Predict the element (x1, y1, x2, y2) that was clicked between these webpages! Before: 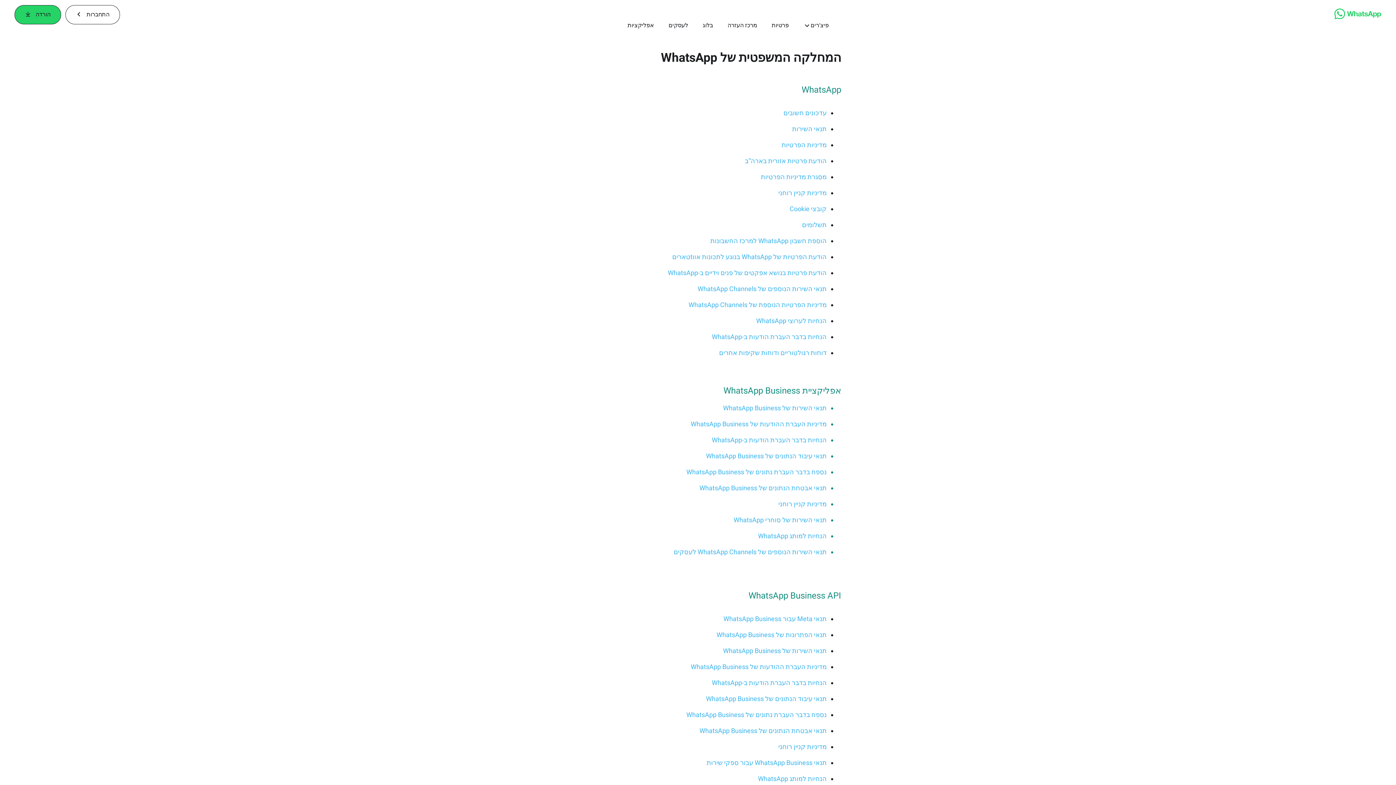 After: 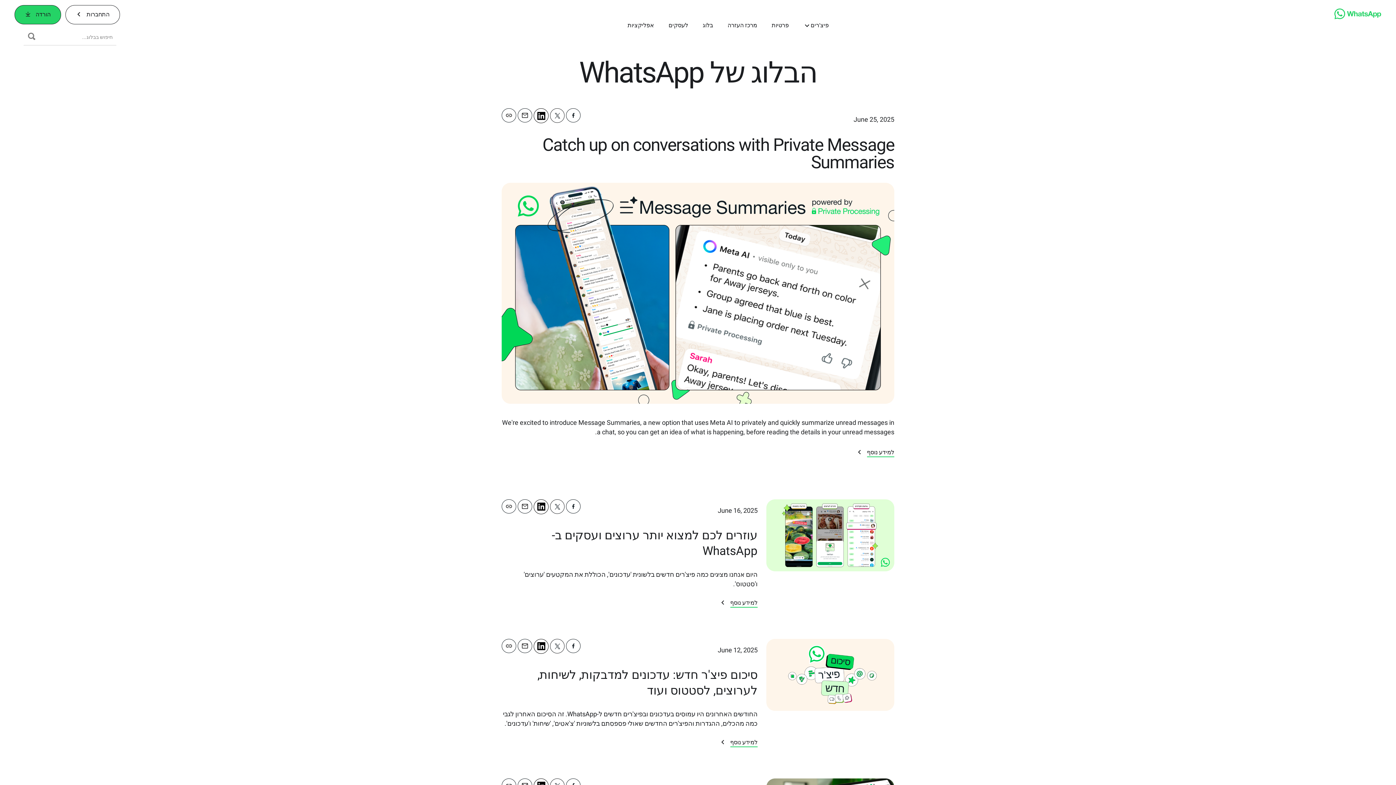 Action: bbox: (702, 21, 713, 29) label: בלוג